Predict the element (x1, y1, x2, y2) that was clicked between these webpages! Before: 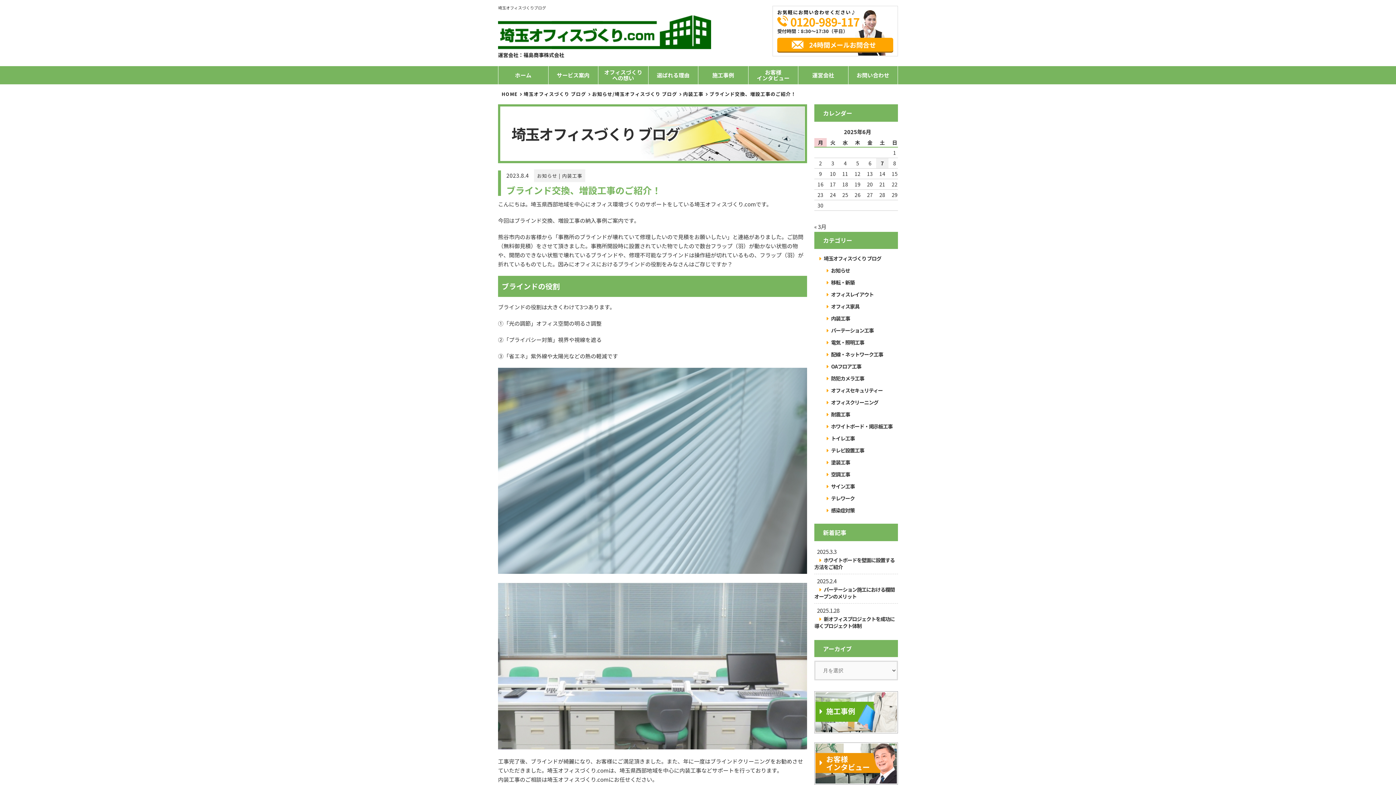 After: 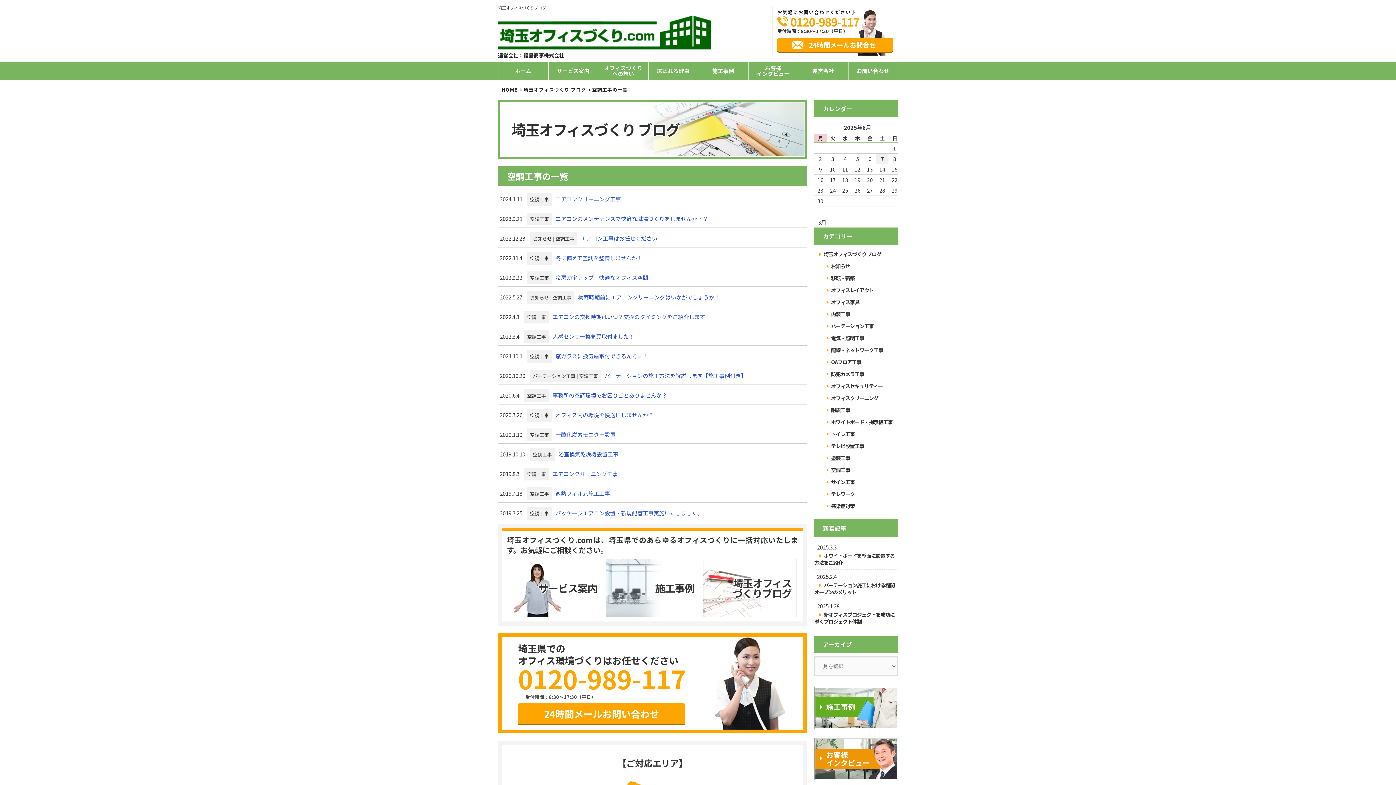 Action: bbox: (821, 468, 898, 480) label: 空調工事